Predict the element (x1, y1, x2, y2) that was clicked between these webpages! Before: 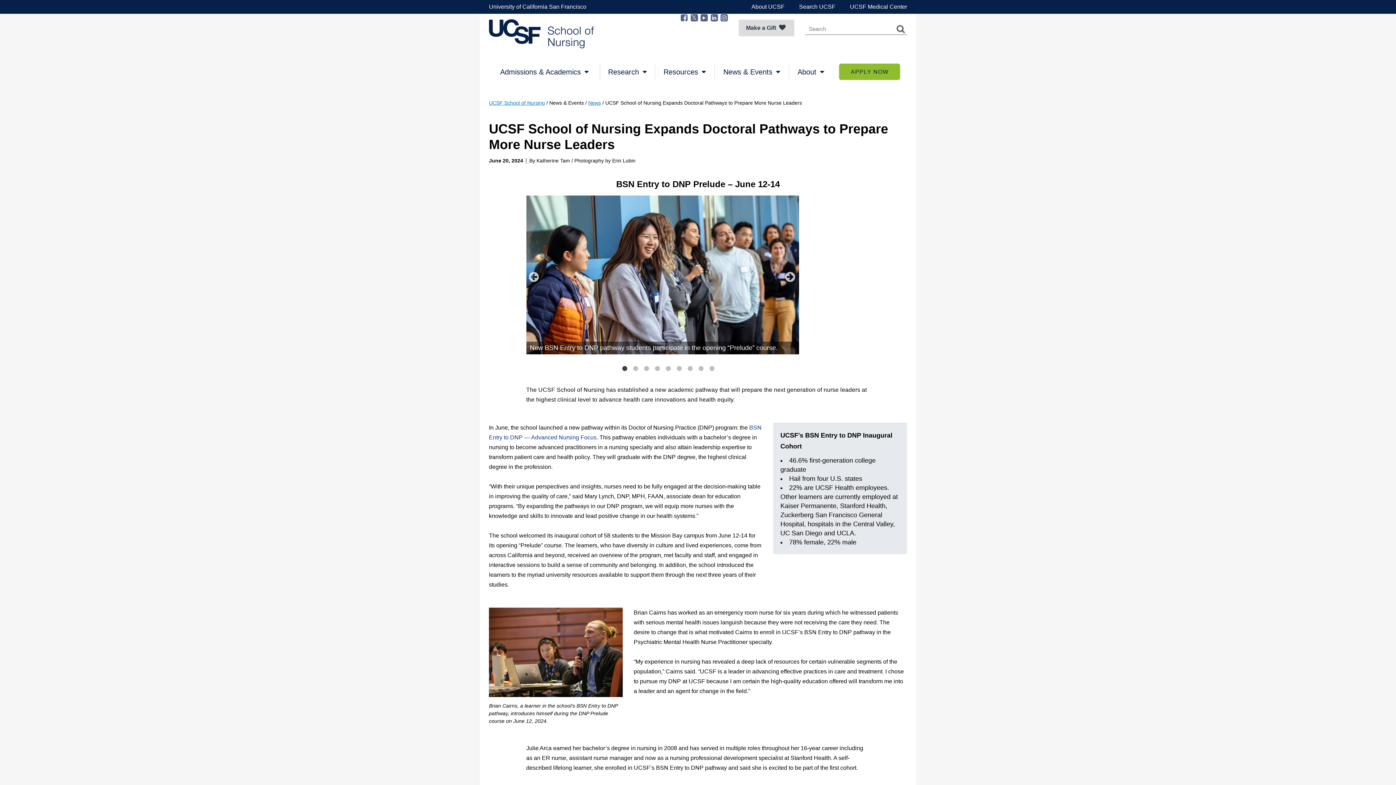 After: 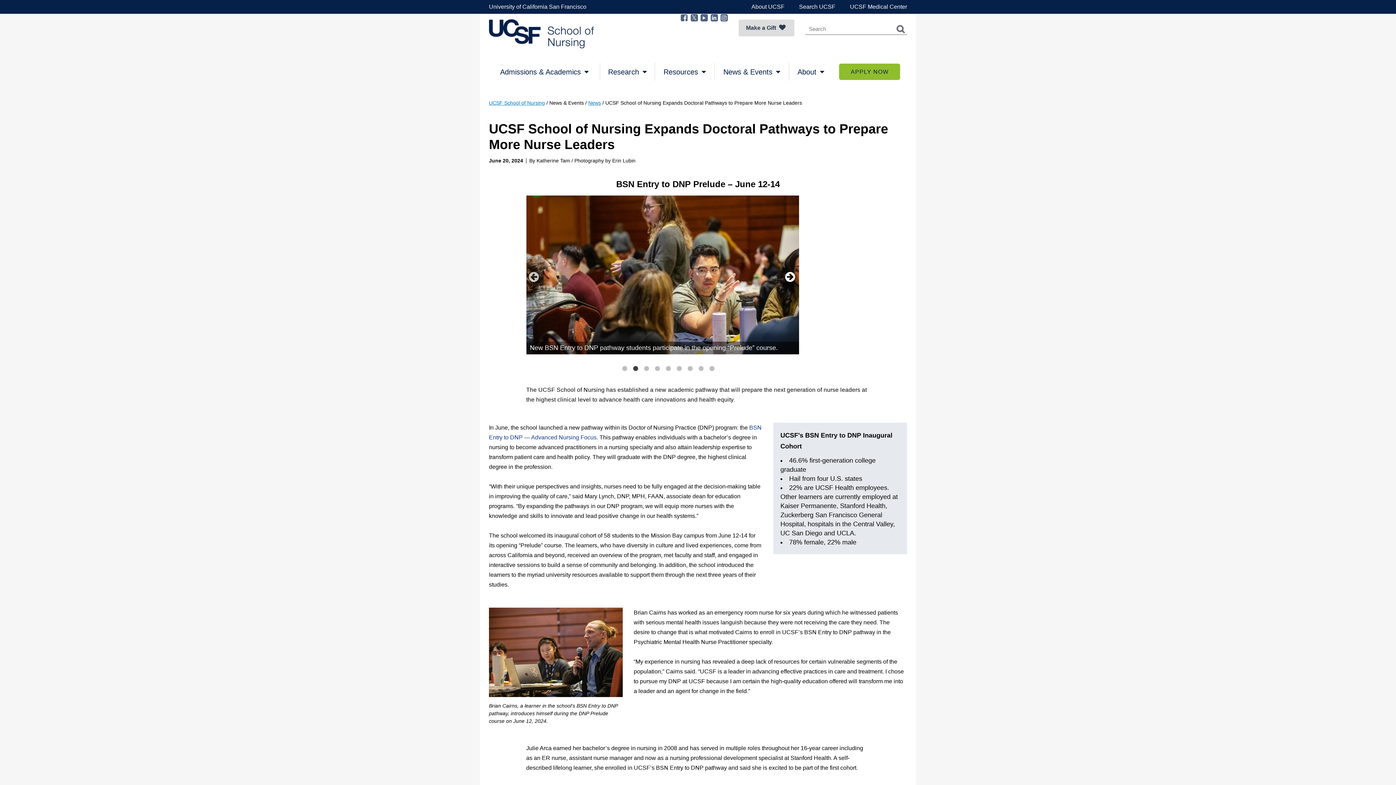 Action: bbox: (784, 271, 791, 278) label: Next